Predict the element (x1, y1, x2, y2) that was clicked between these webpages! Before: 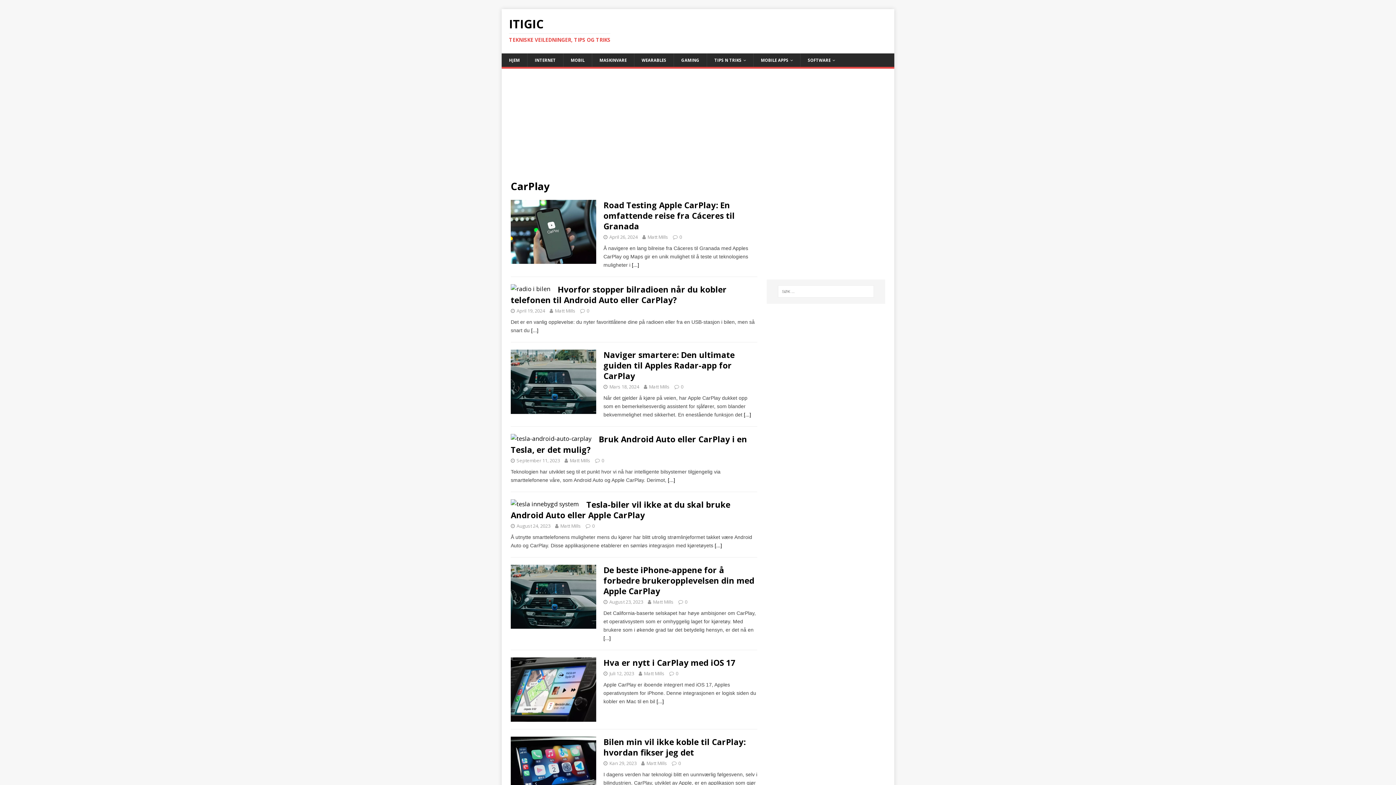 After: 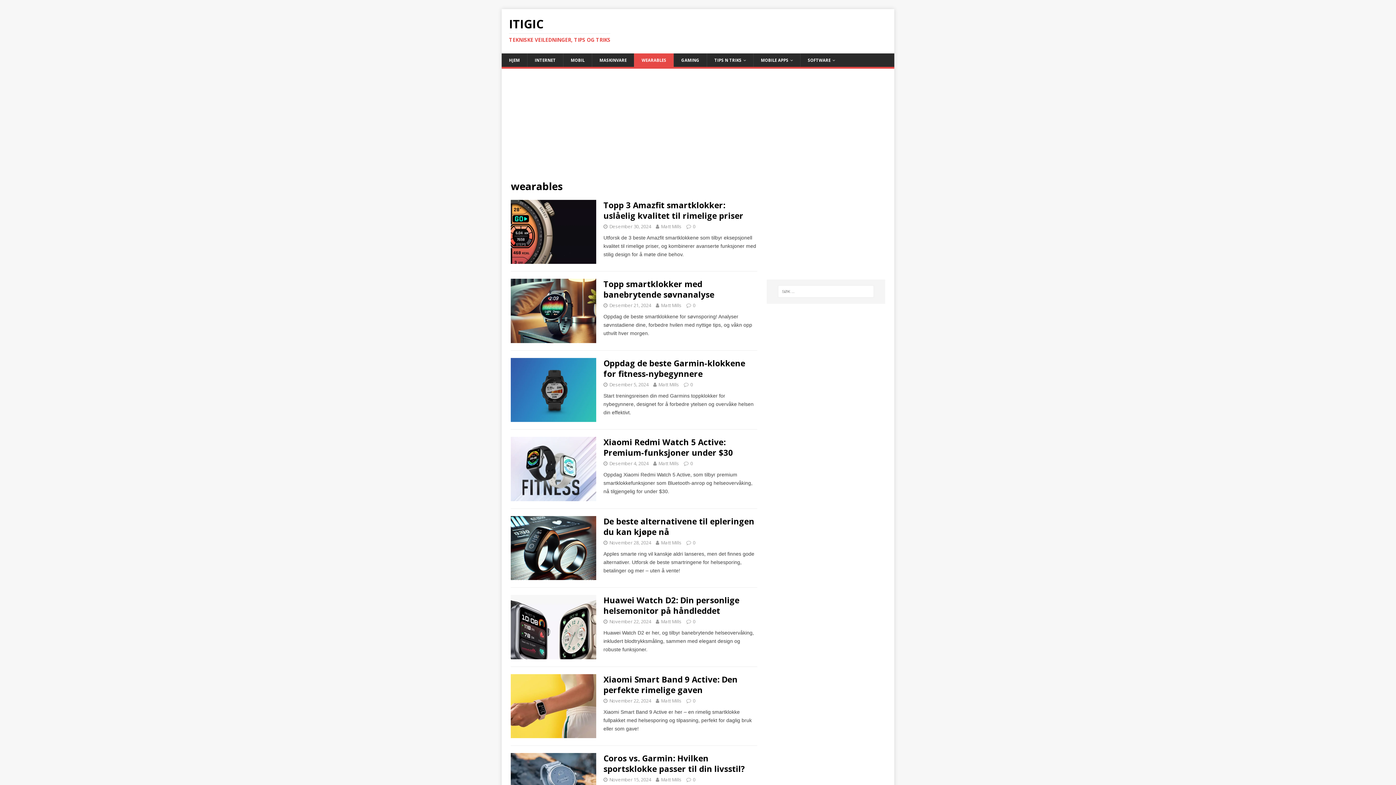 Action: bbox: (634, 53, 673, 66) label: WEARABLES